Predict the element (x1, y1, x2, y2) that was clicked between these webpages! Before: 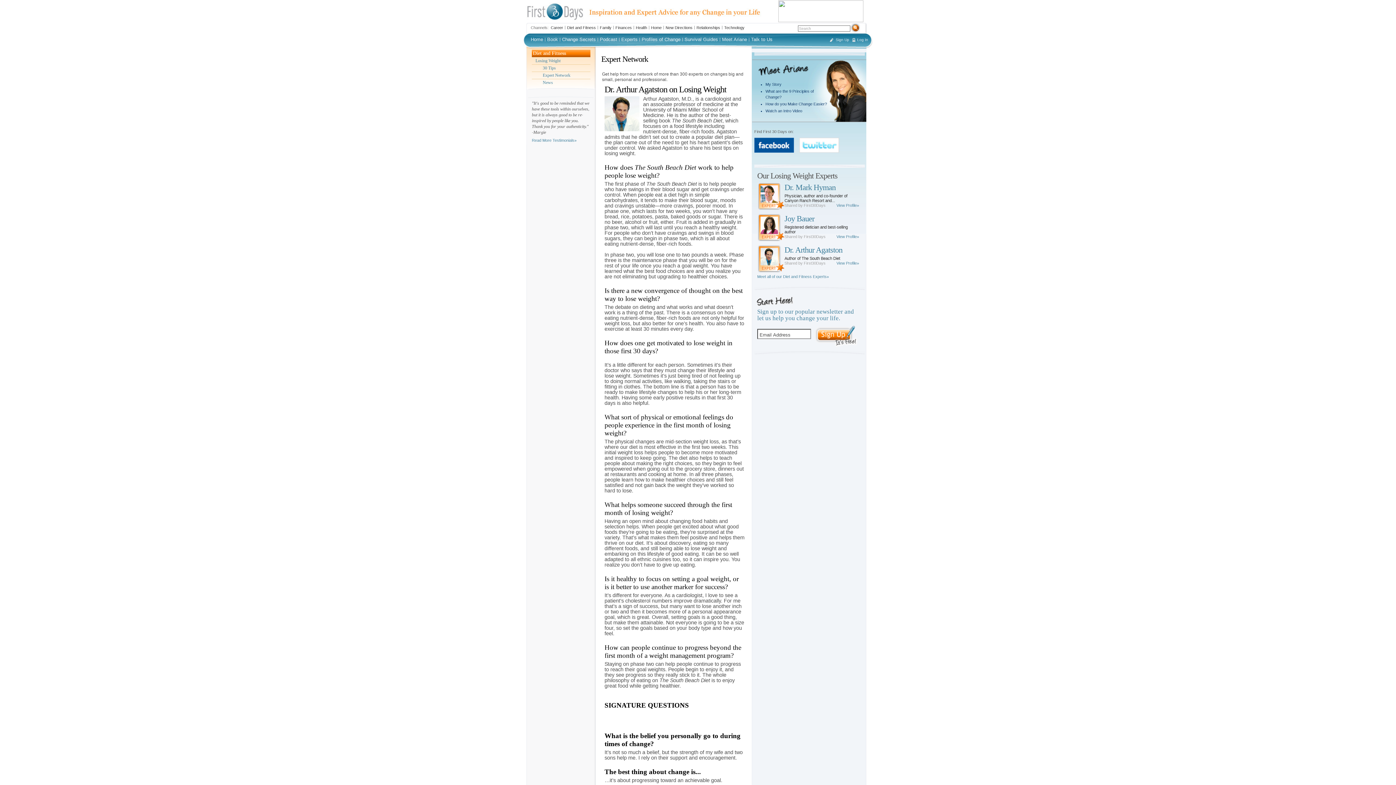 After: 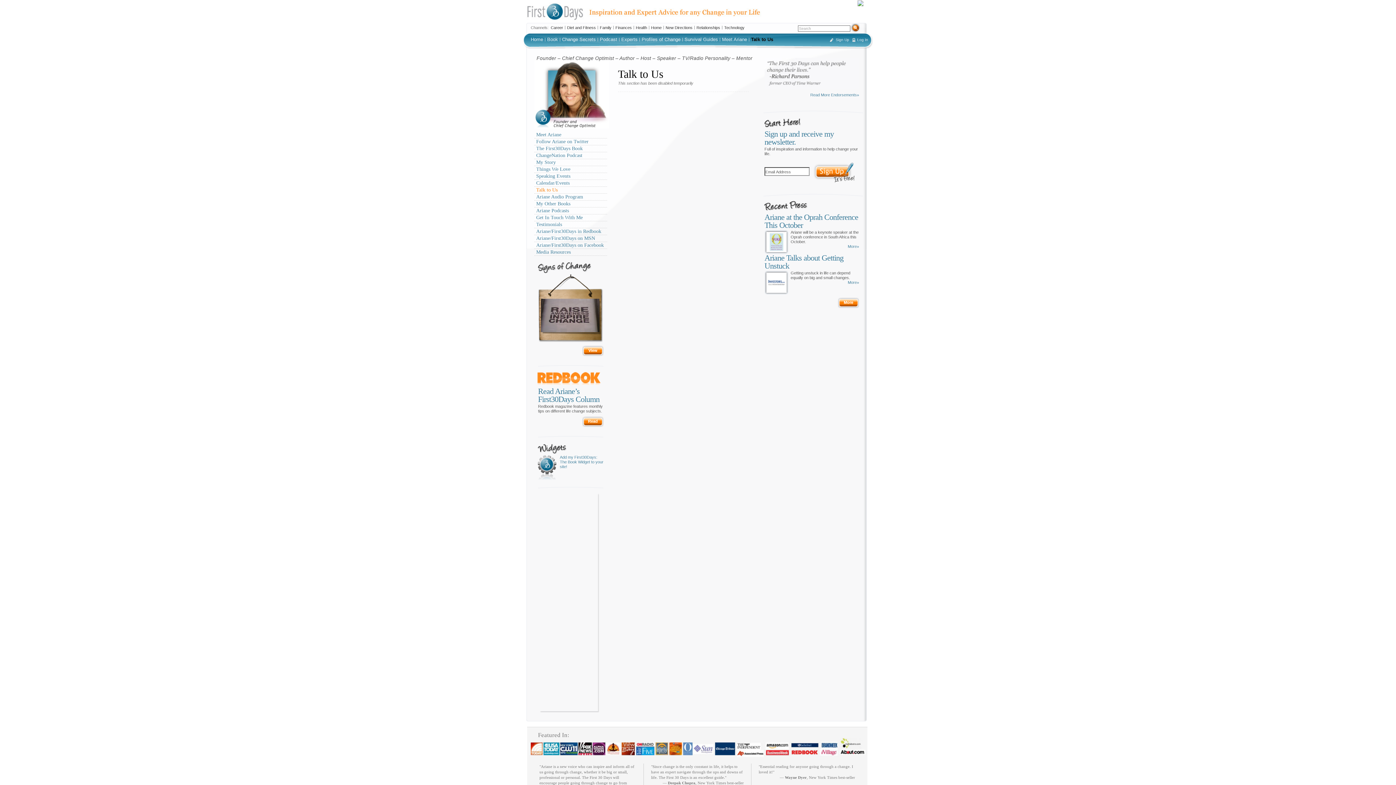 Action: label: Talk to Us bbox: (751, 36, 772, 42)